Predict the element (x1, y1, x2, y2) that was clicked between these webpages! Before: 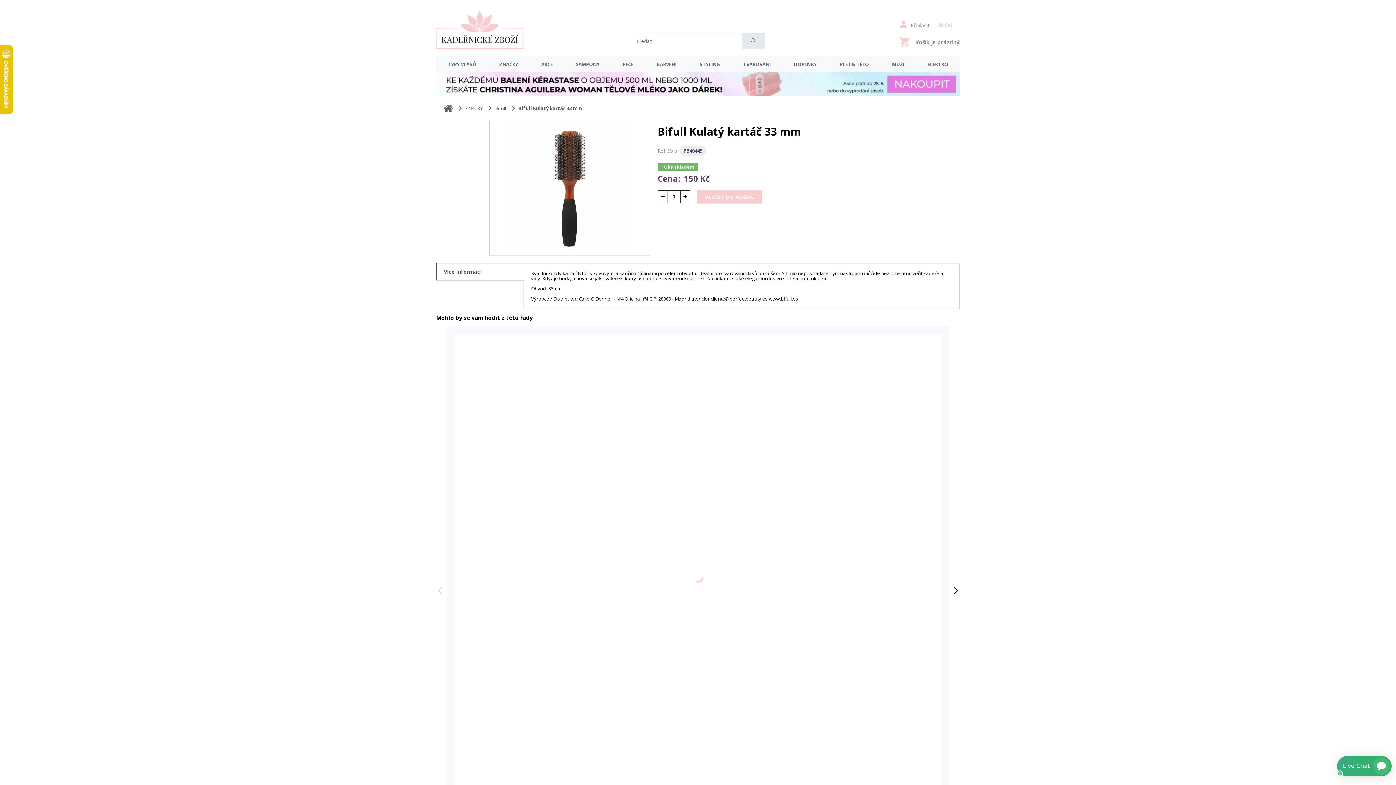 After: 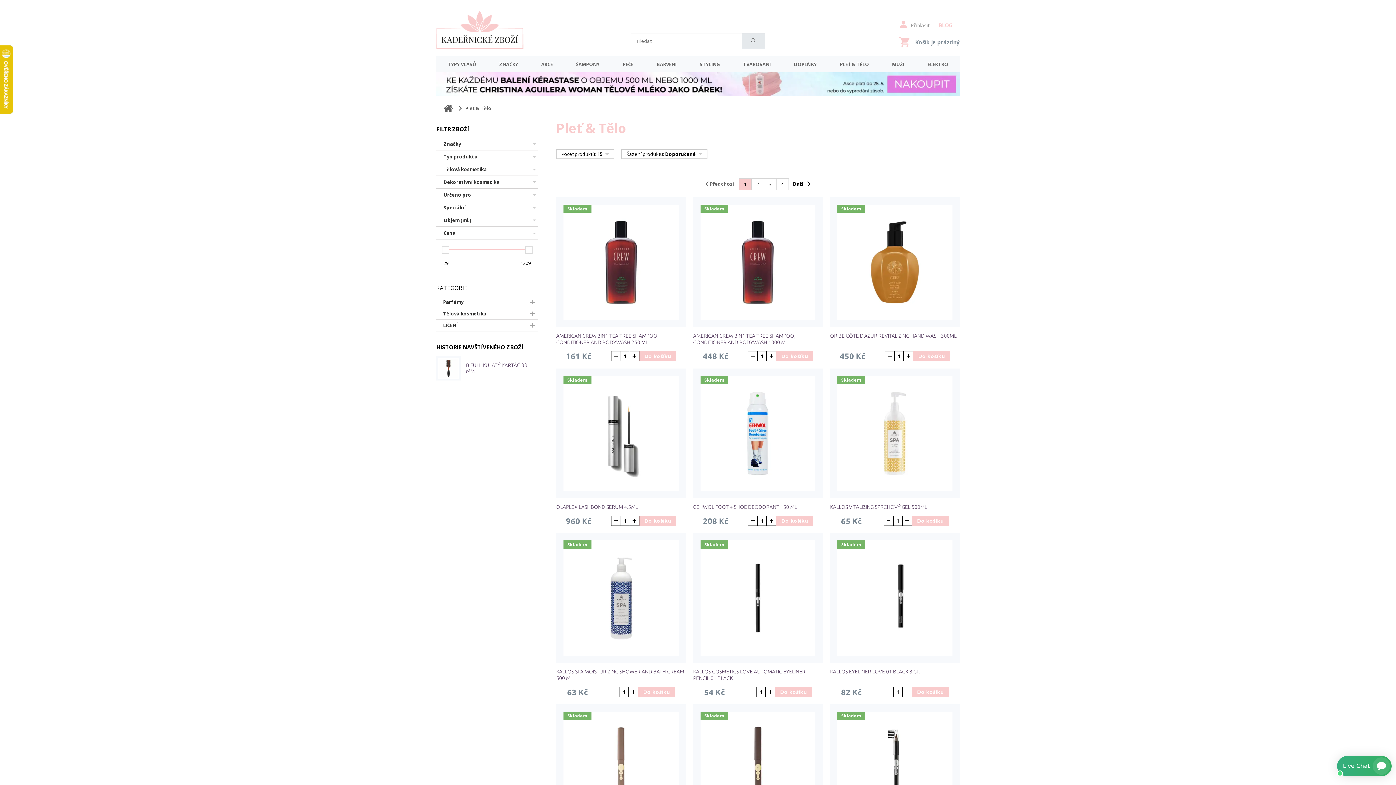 Action: label: PLEŤ & TĚLO bbox: (828, 56, 880, 72)